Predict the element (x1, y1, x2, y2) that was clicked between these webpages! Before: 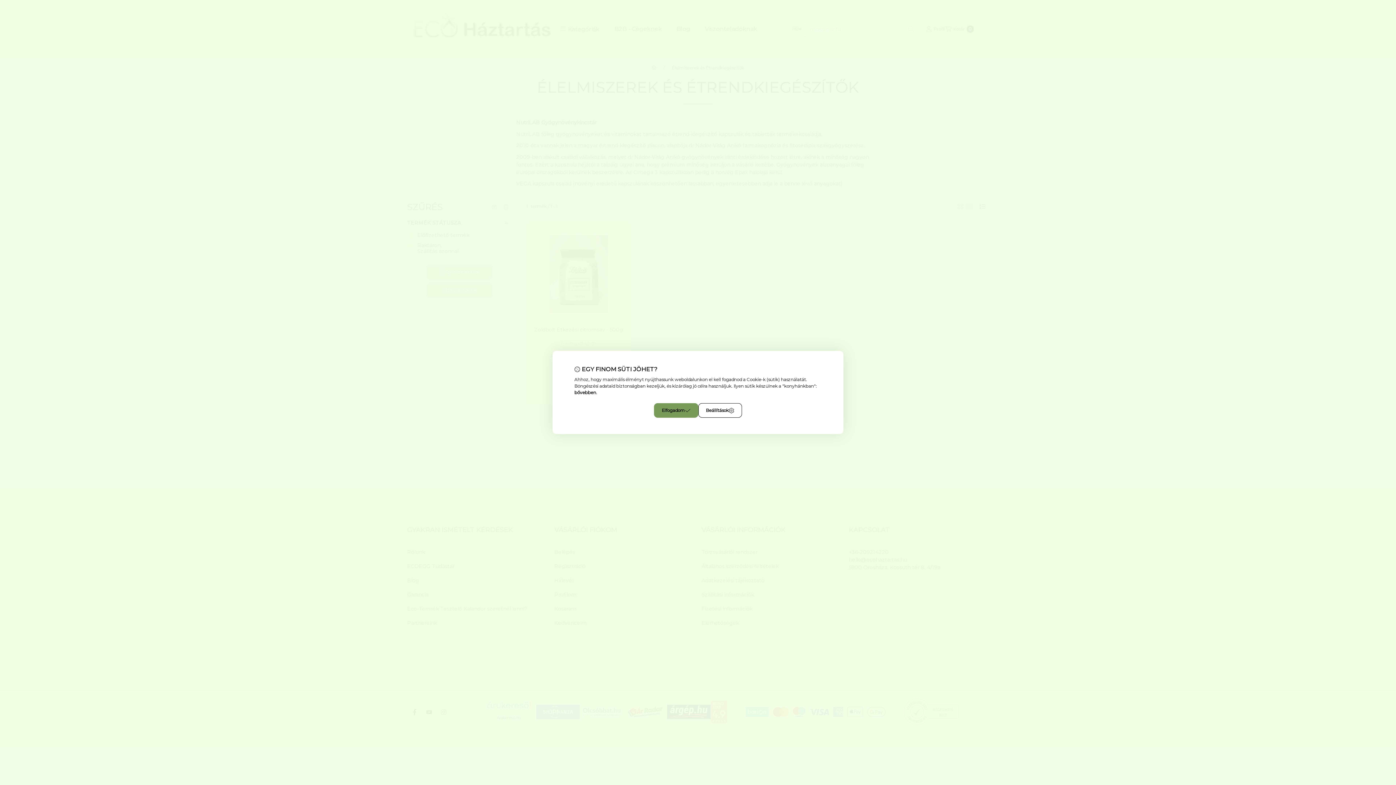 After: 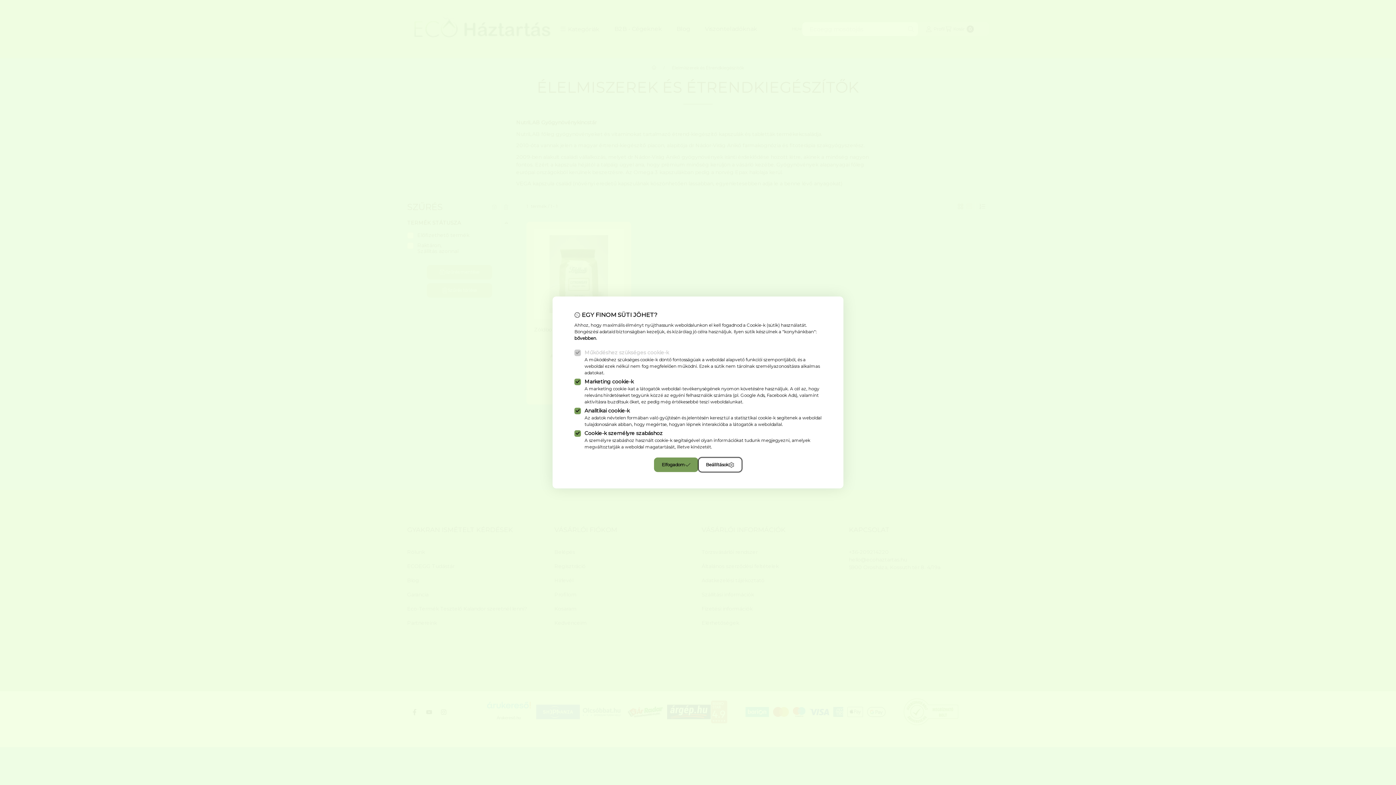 Action: label: Beállítások bbox: (698, 403, 742, 418)